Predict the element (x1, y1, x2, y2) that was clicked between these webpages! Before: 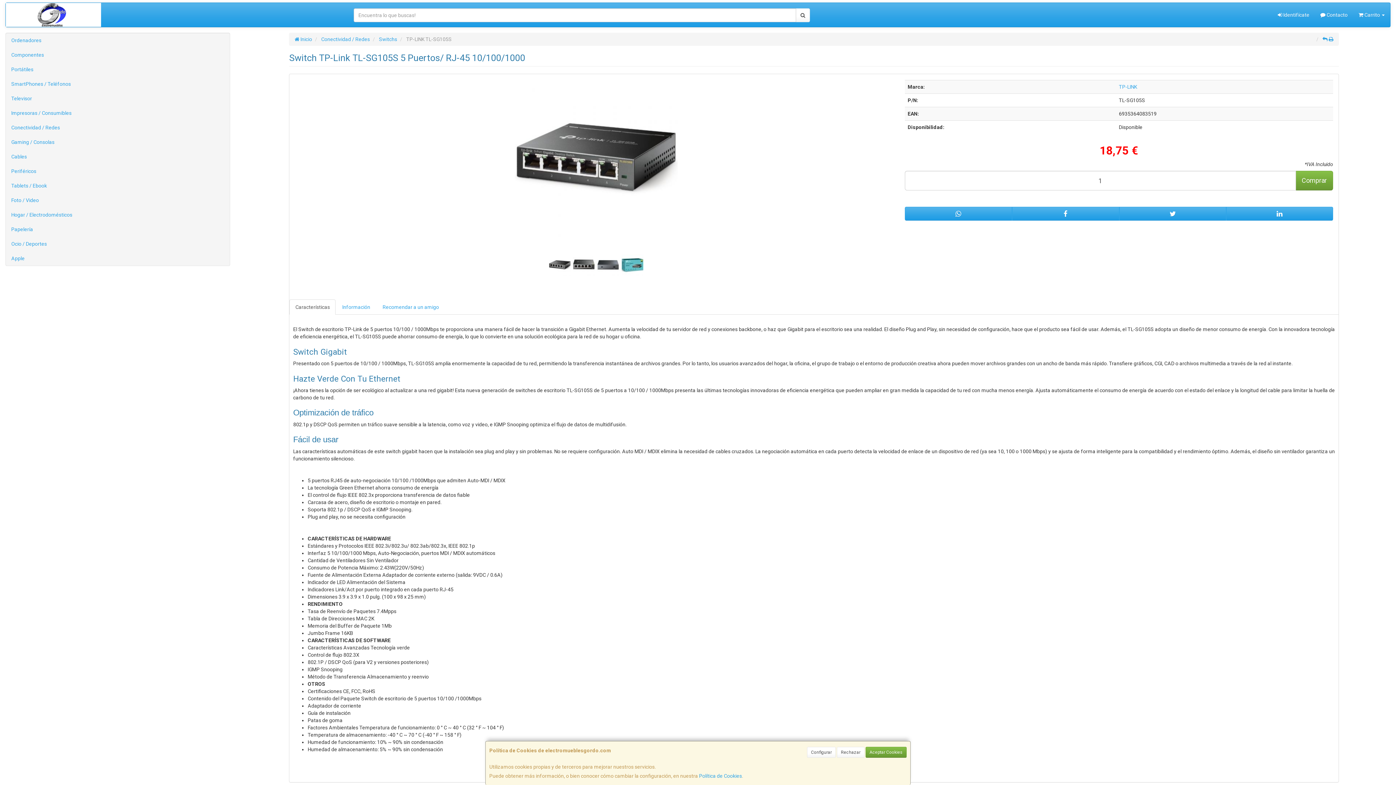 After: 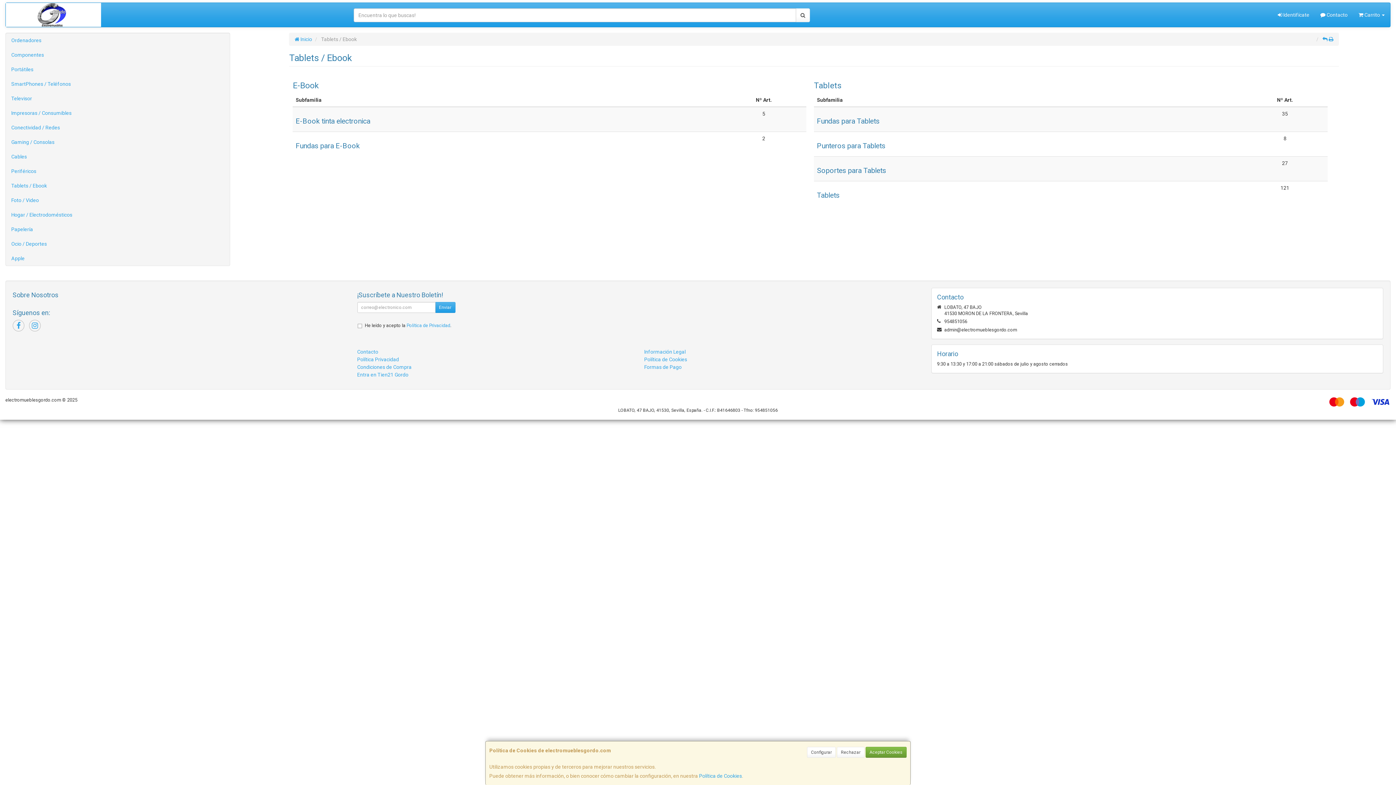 Action: bbox: (5, 178, 229, 193) label: Tablets / Ebook